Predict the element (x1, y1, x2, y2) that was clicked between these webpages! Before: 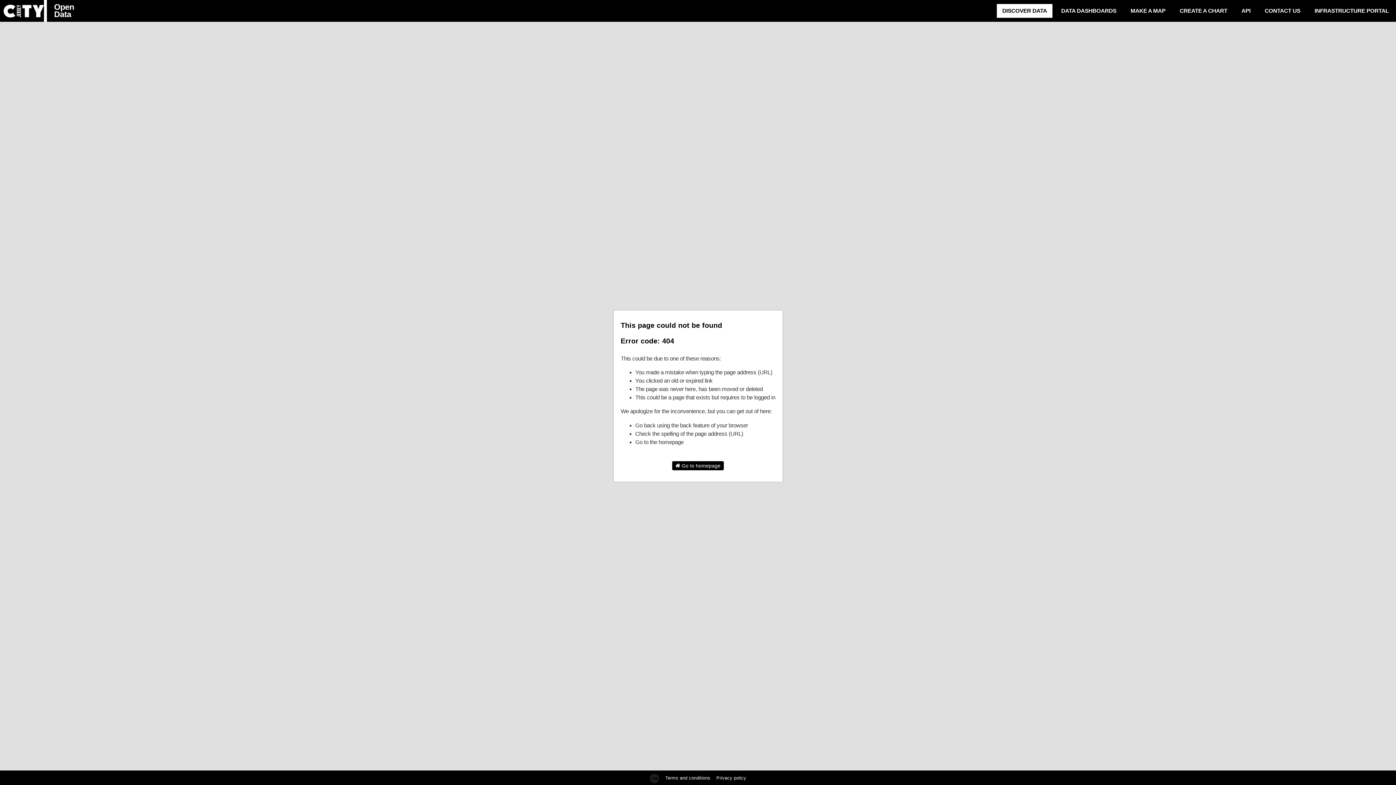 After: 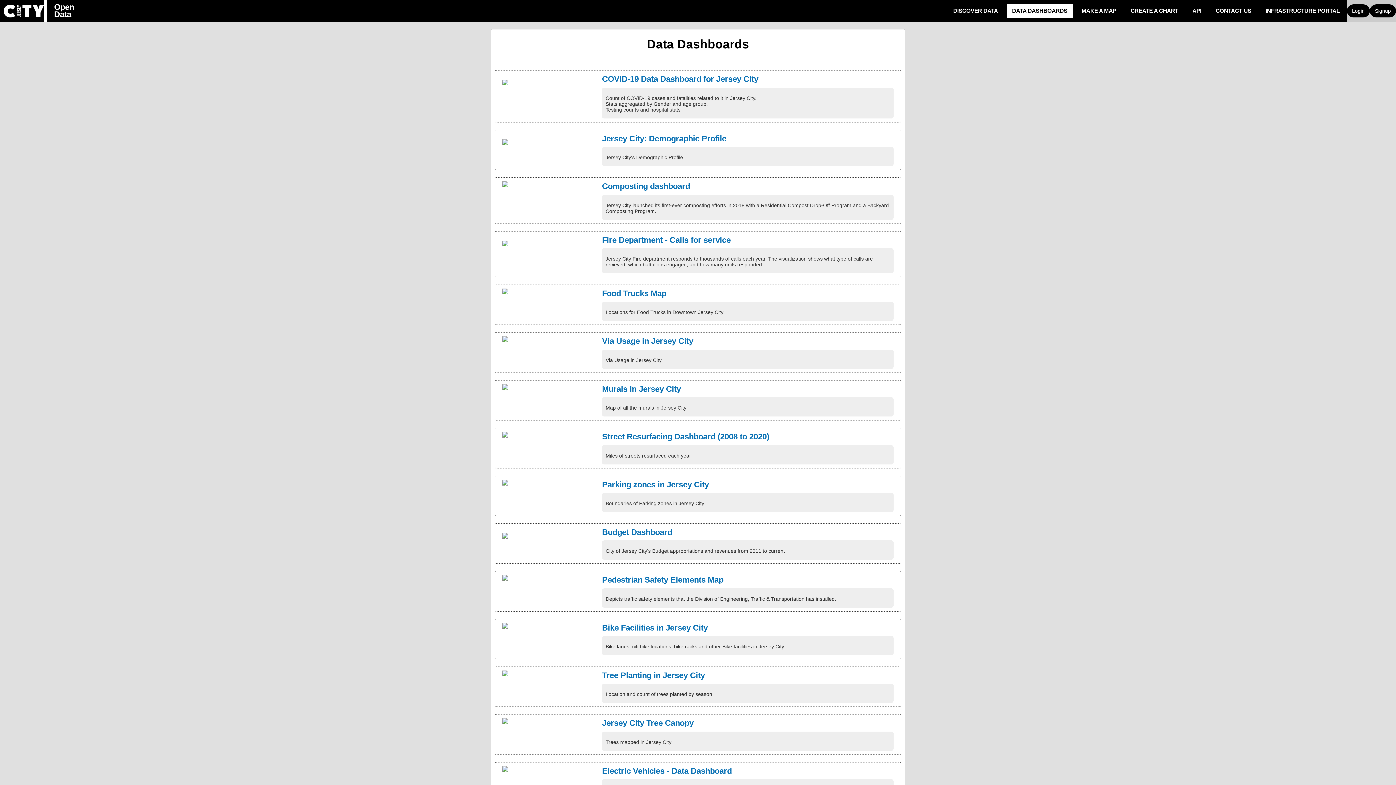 Action: label: DATA DASHBOARDS bbox: (1056, 4, 1122, 17)